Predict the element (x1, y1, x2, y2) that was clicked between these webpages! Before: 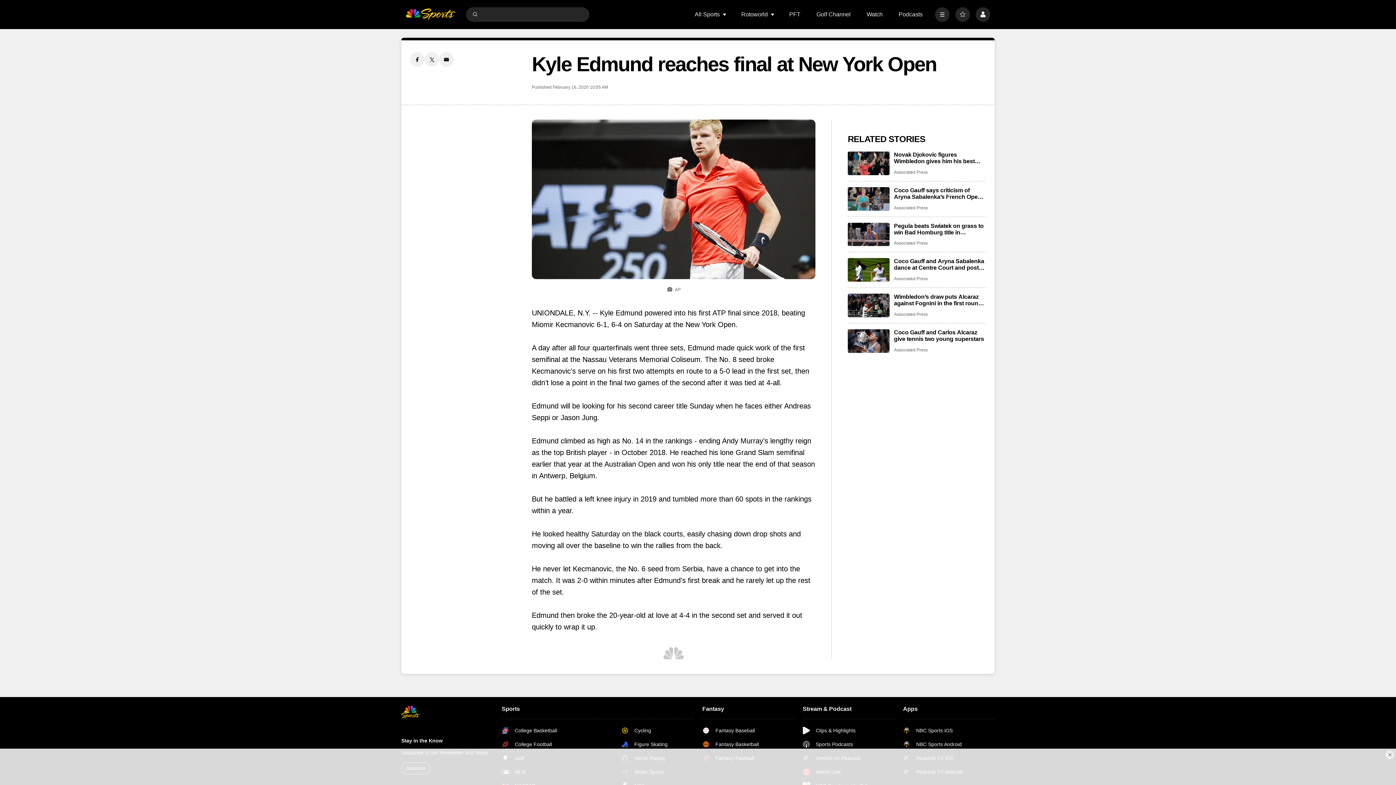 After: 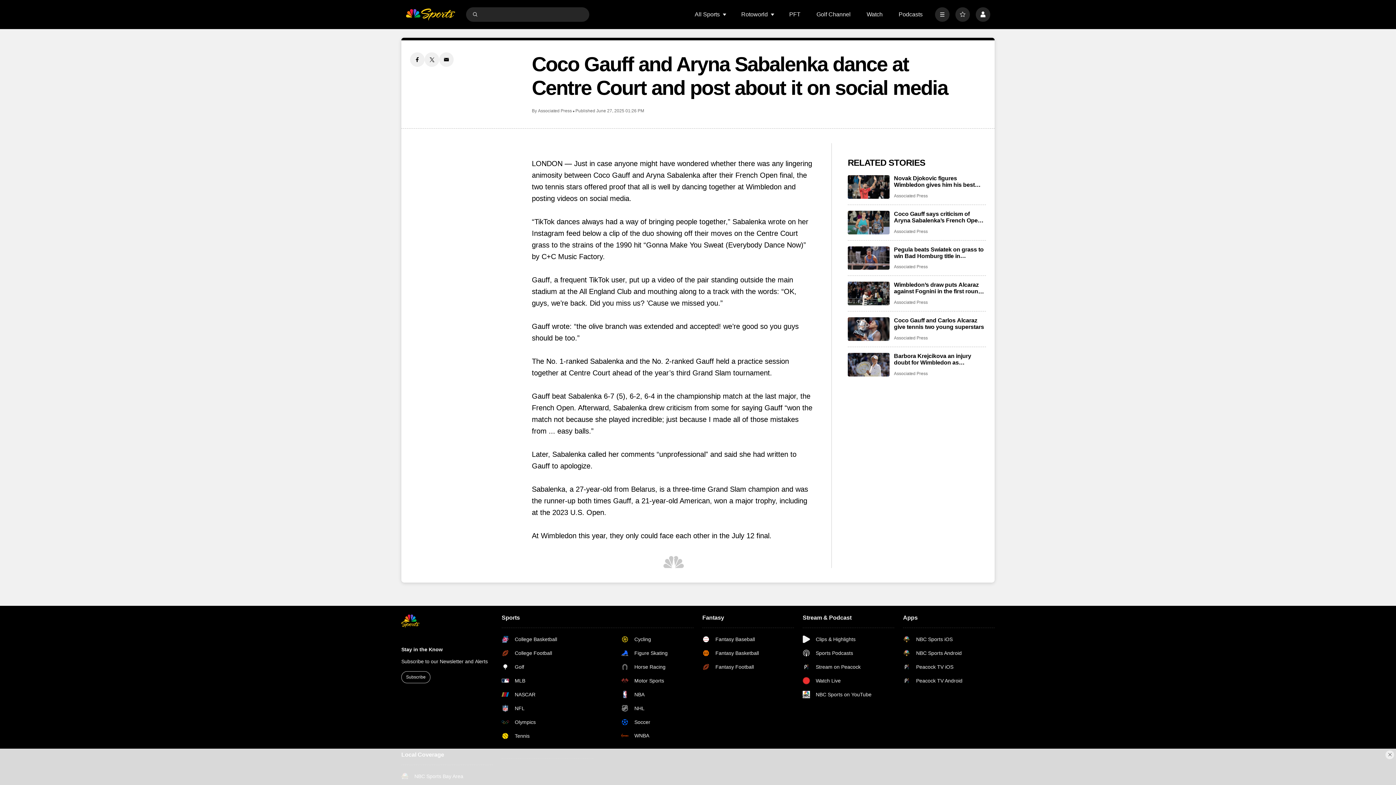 Action: label: Coco Gauff and Aryna Sabalenka dance at Centre Court and post about it on social media bbox: (848, 258, 889, 281)